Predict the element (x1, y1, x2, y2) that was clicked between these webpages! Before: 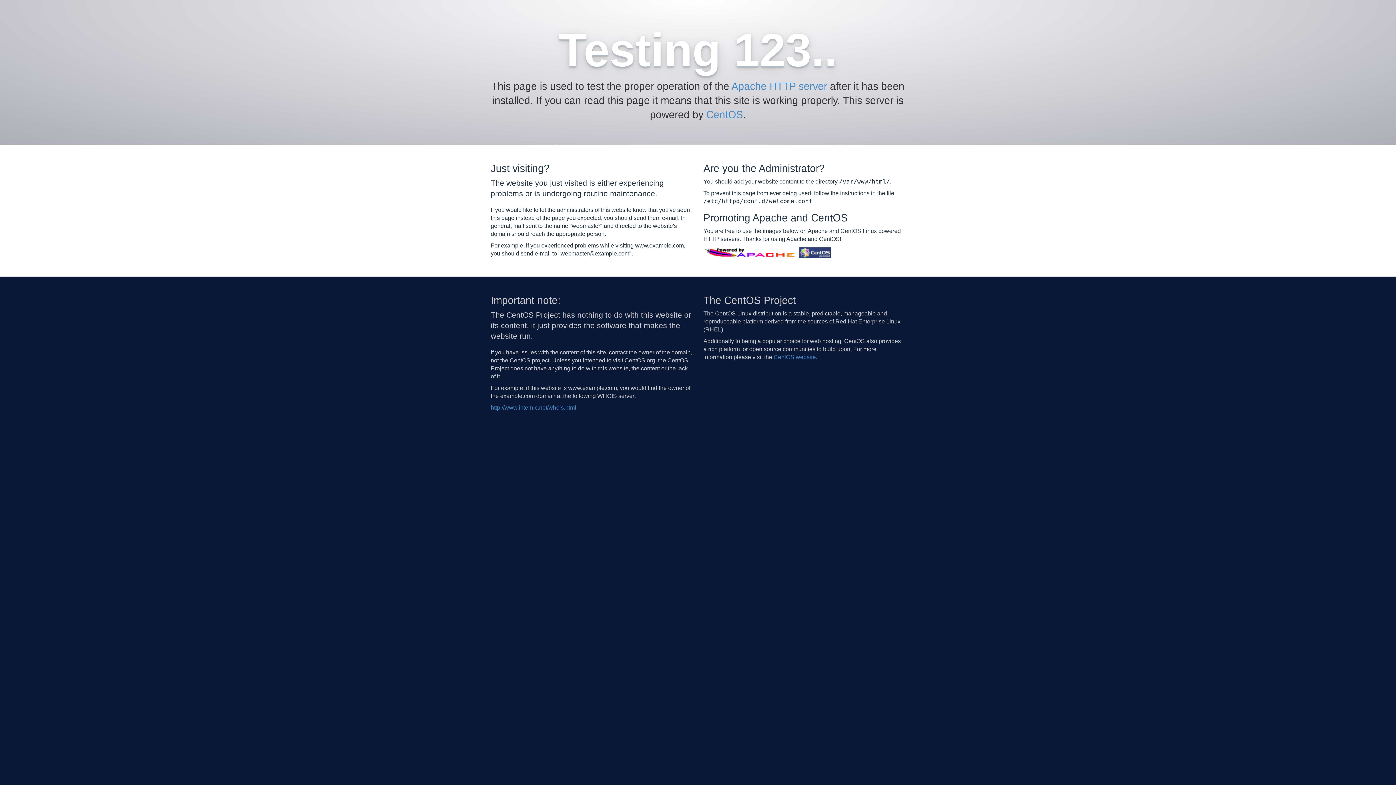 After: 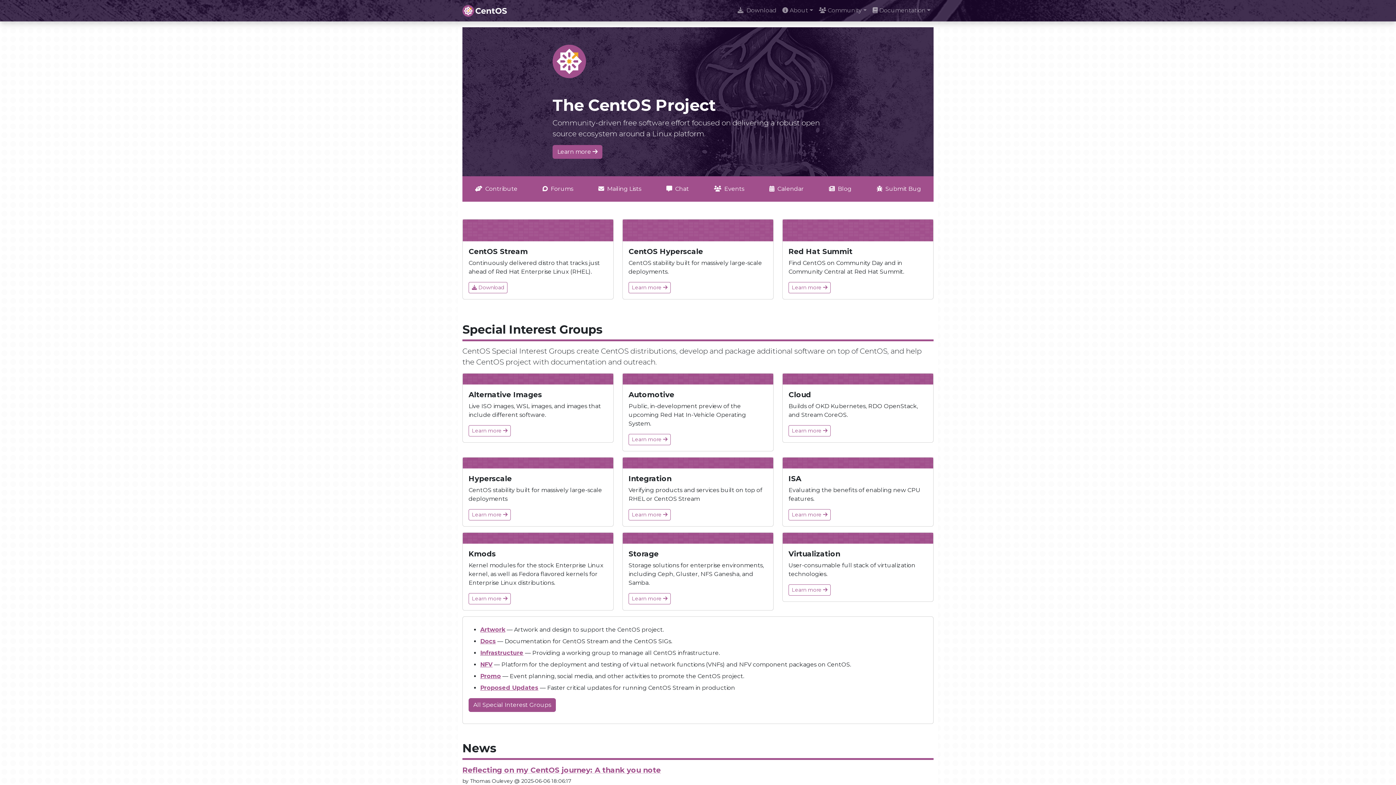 Action: label: CentOS website bbox: (773, 354, 816, 360)